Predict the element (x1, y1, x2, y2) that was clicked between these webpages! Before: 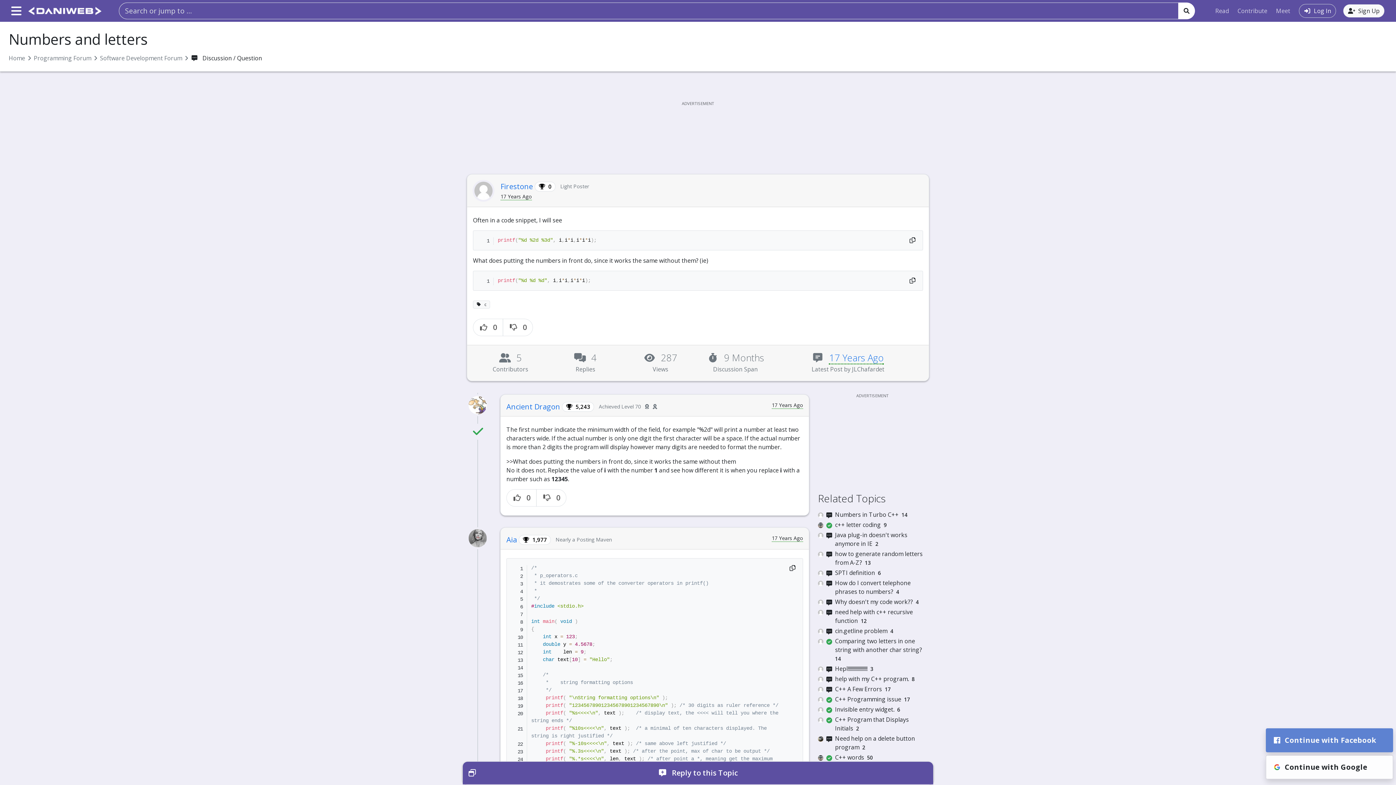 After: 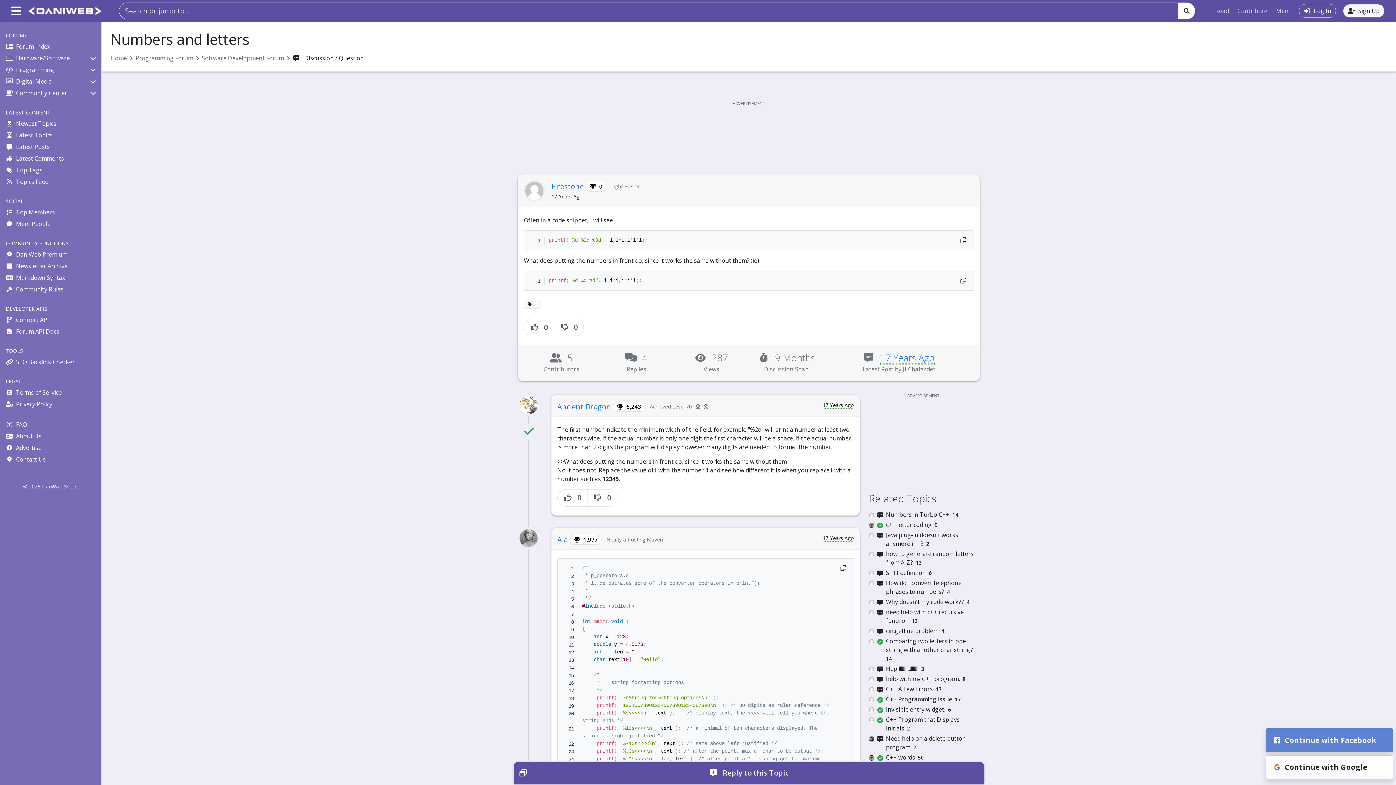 Action: label: Menu bbox: (8, 4, 24, 17)